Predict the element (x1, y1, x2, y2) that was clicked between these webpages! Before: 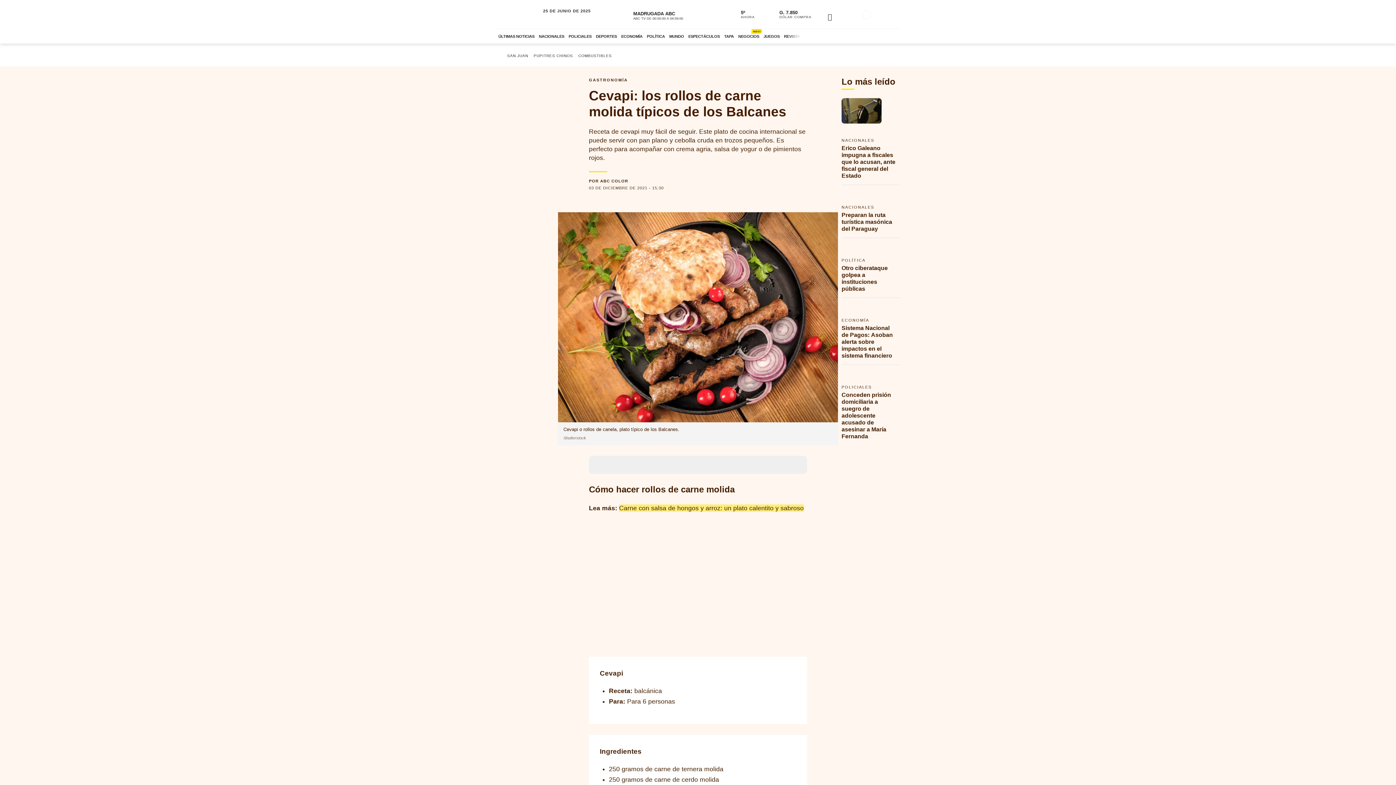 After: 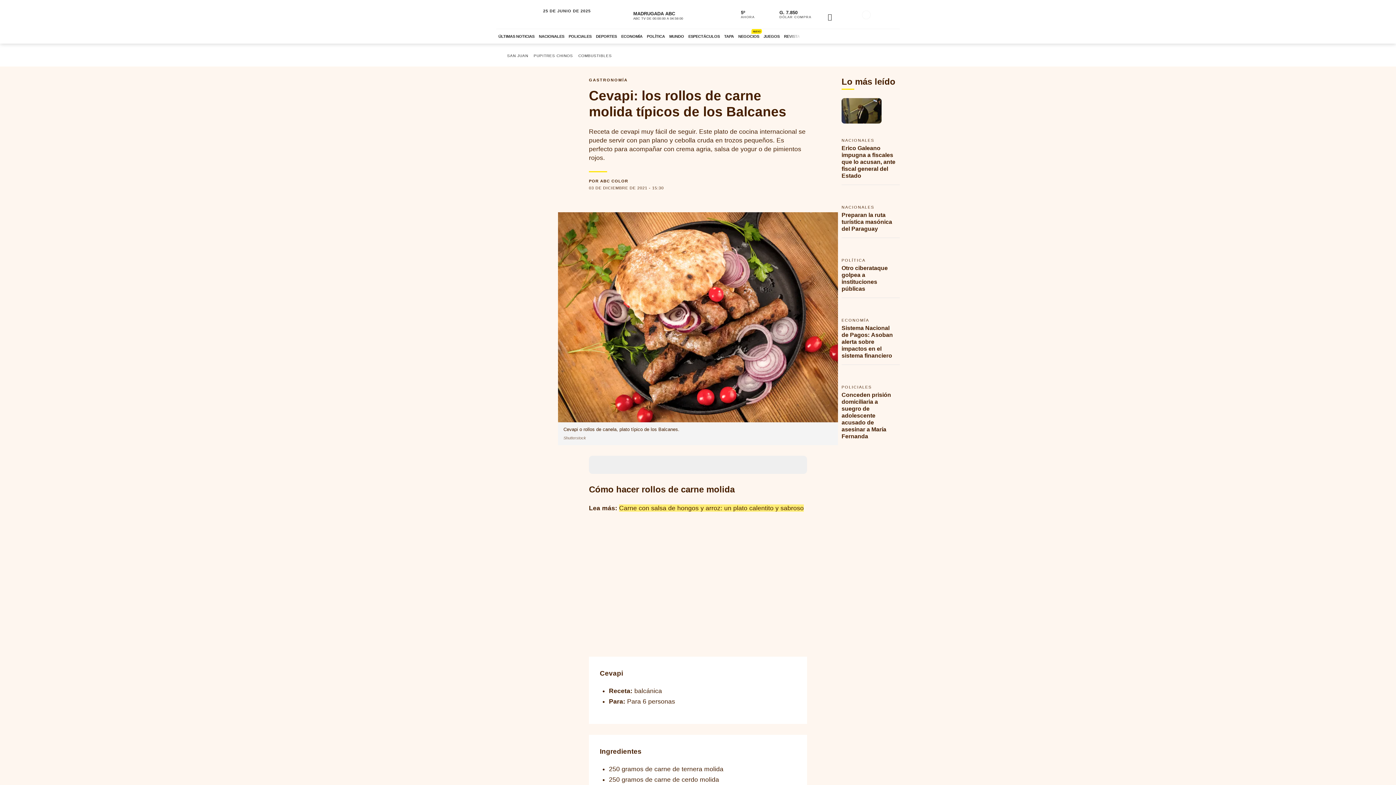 Action: bbox: (825, 10, 834, 19)